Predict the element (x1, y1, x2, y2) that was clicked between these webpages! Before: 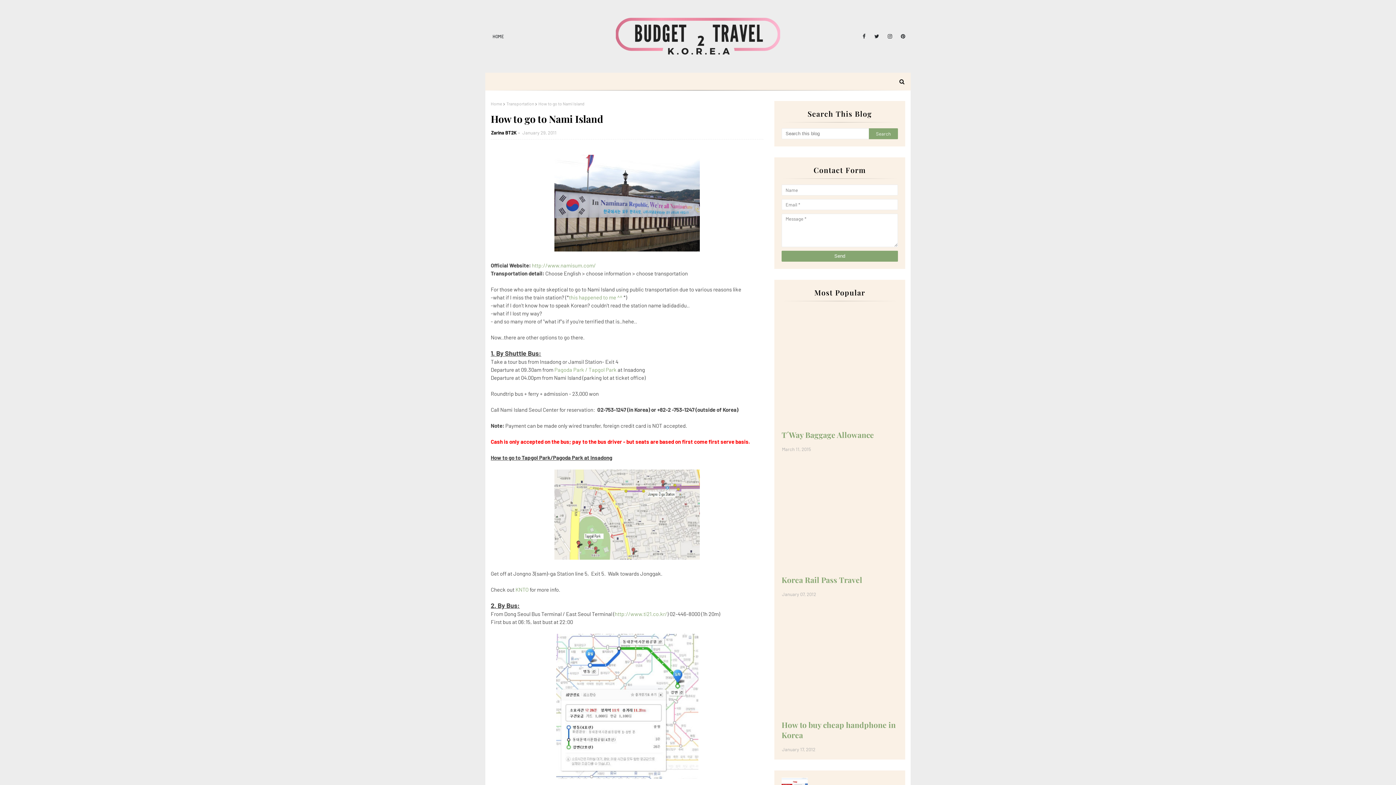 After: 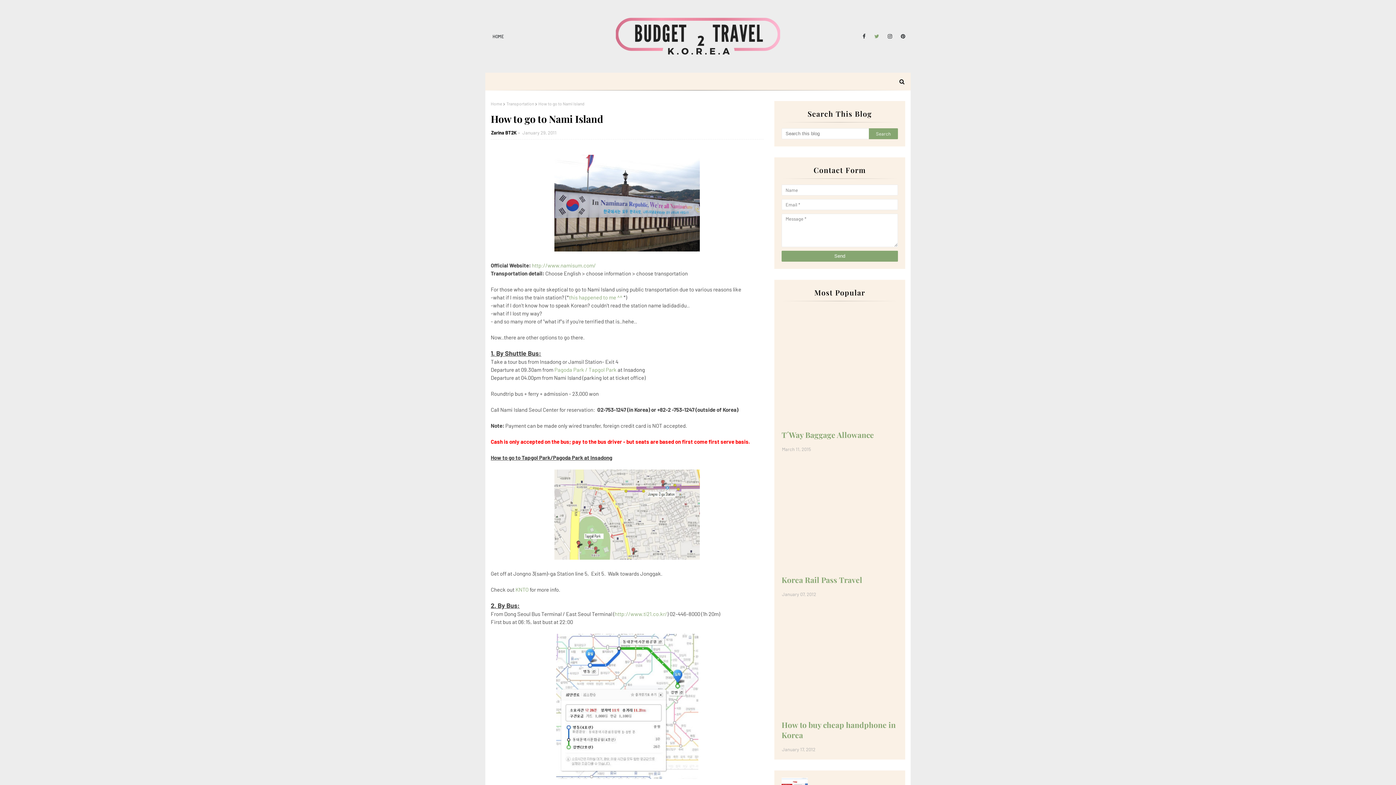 Action: bbox: (872, 30, 881, 42)